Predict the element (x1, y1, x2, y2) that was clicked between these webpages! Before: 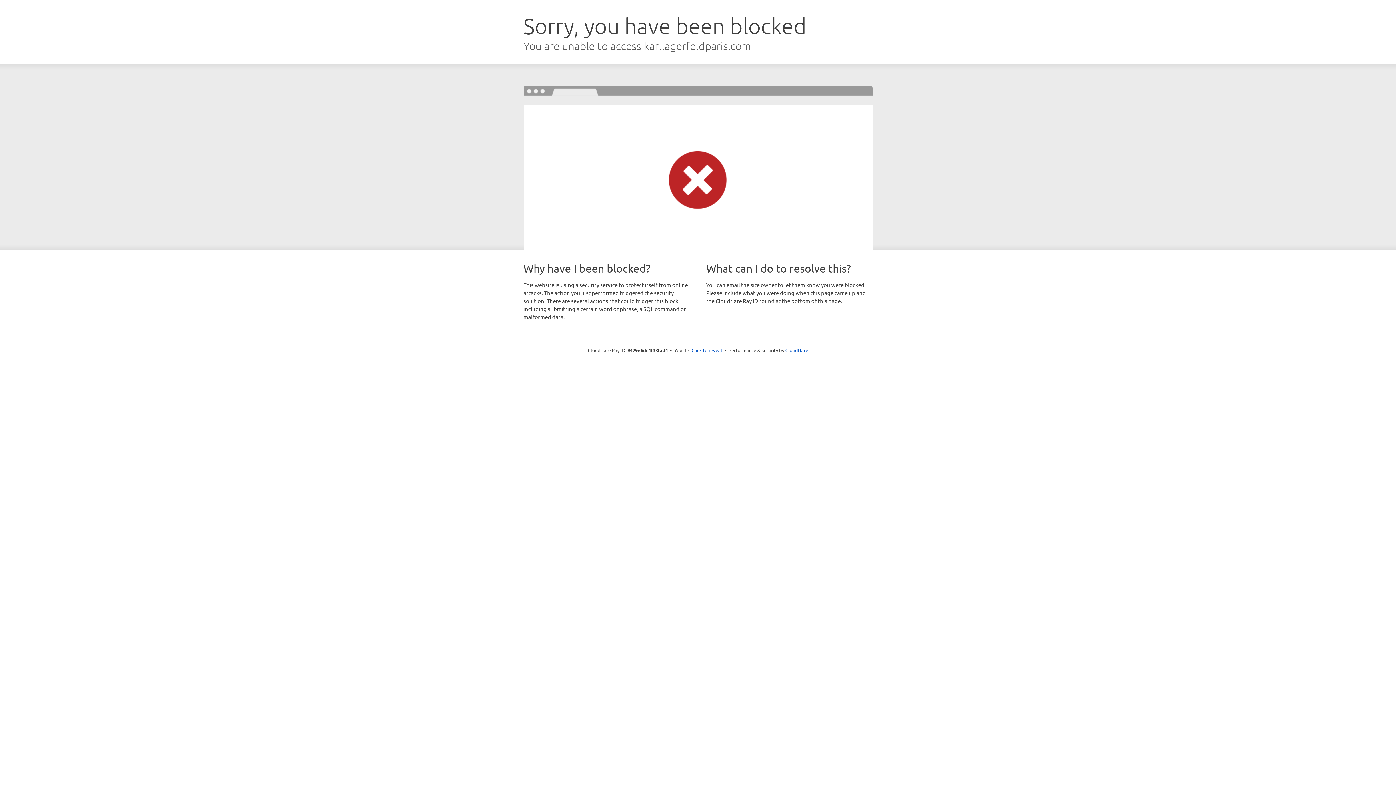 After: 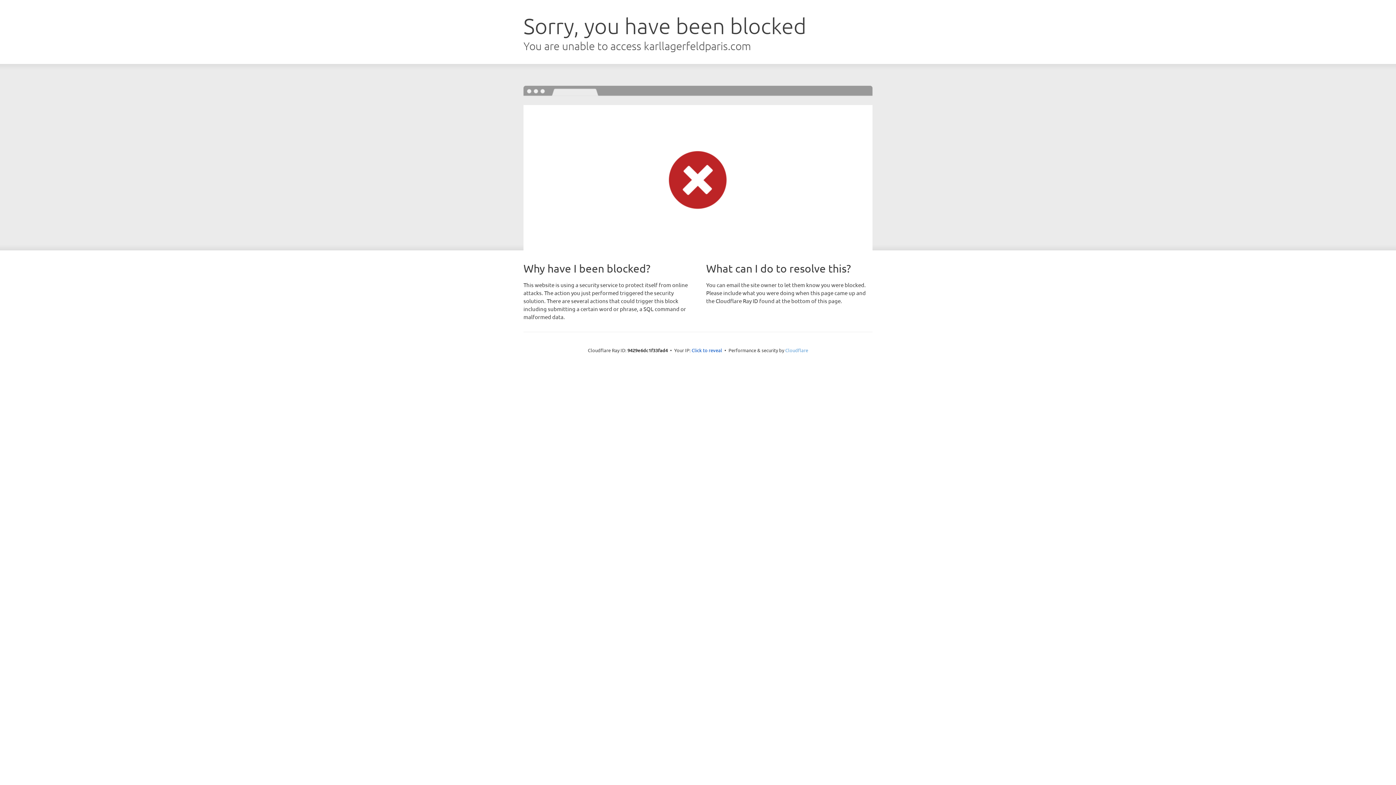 Action: bbox: (785, 347, 808, 353) label: Cloudflare